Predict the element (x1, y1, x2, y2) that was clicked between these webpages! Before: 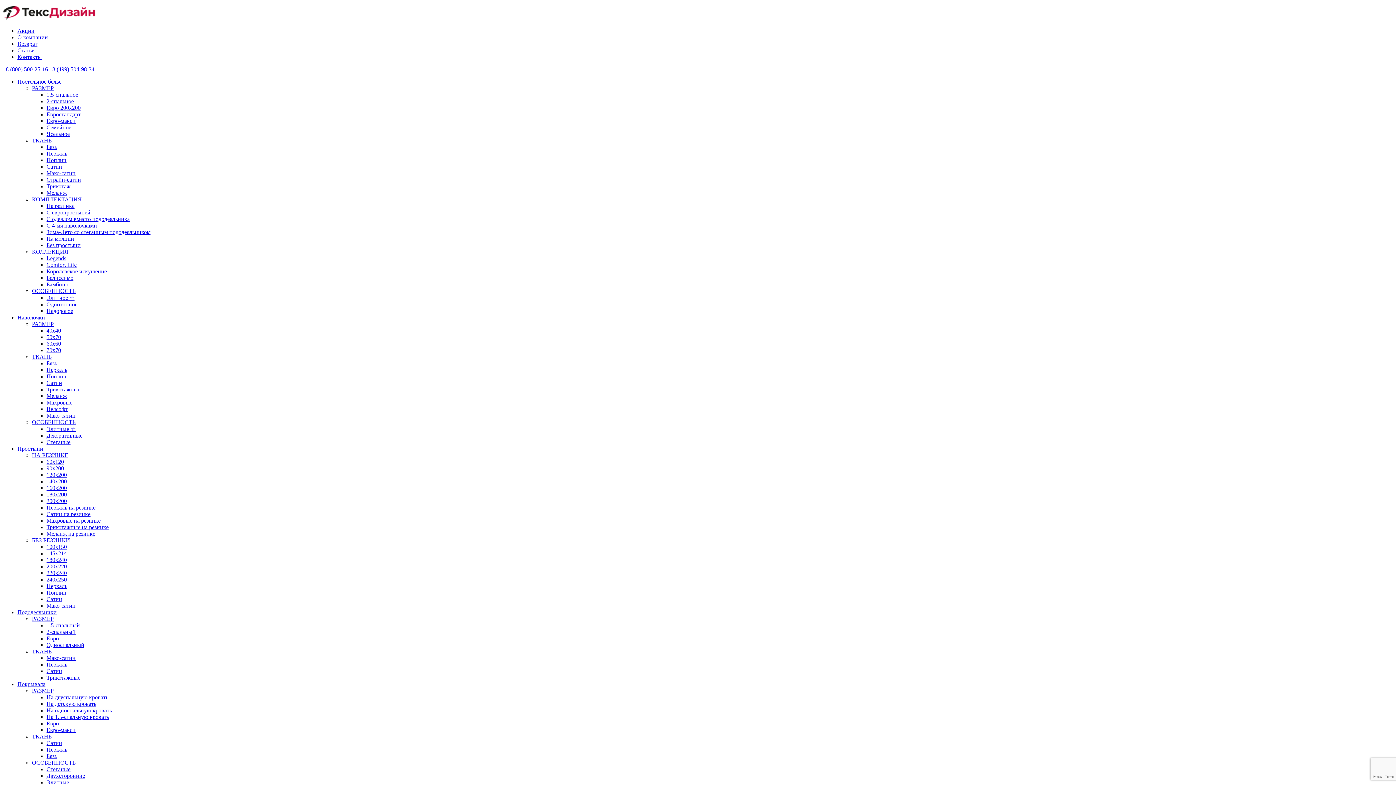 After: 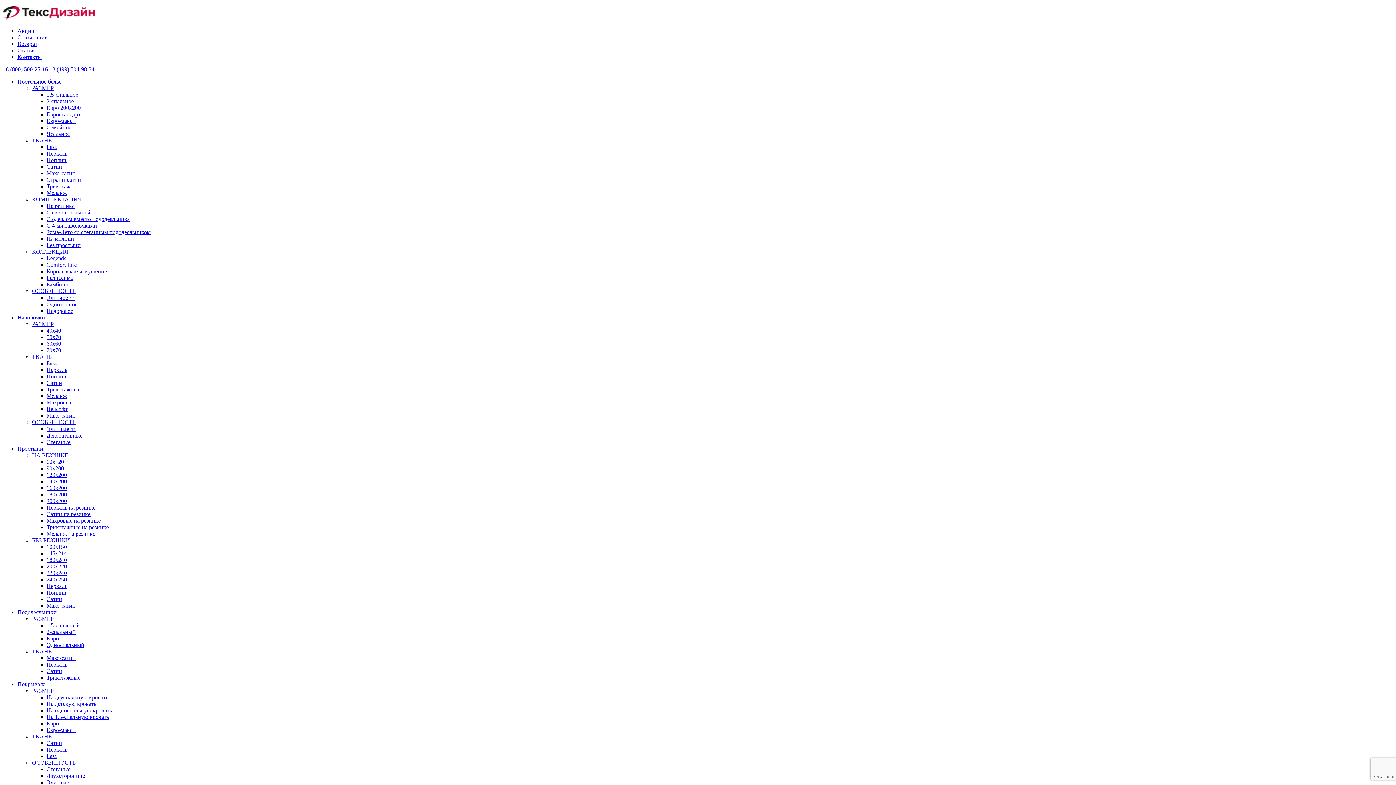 Action: bbox: (46, 242, 80, 248) label: Без простыни